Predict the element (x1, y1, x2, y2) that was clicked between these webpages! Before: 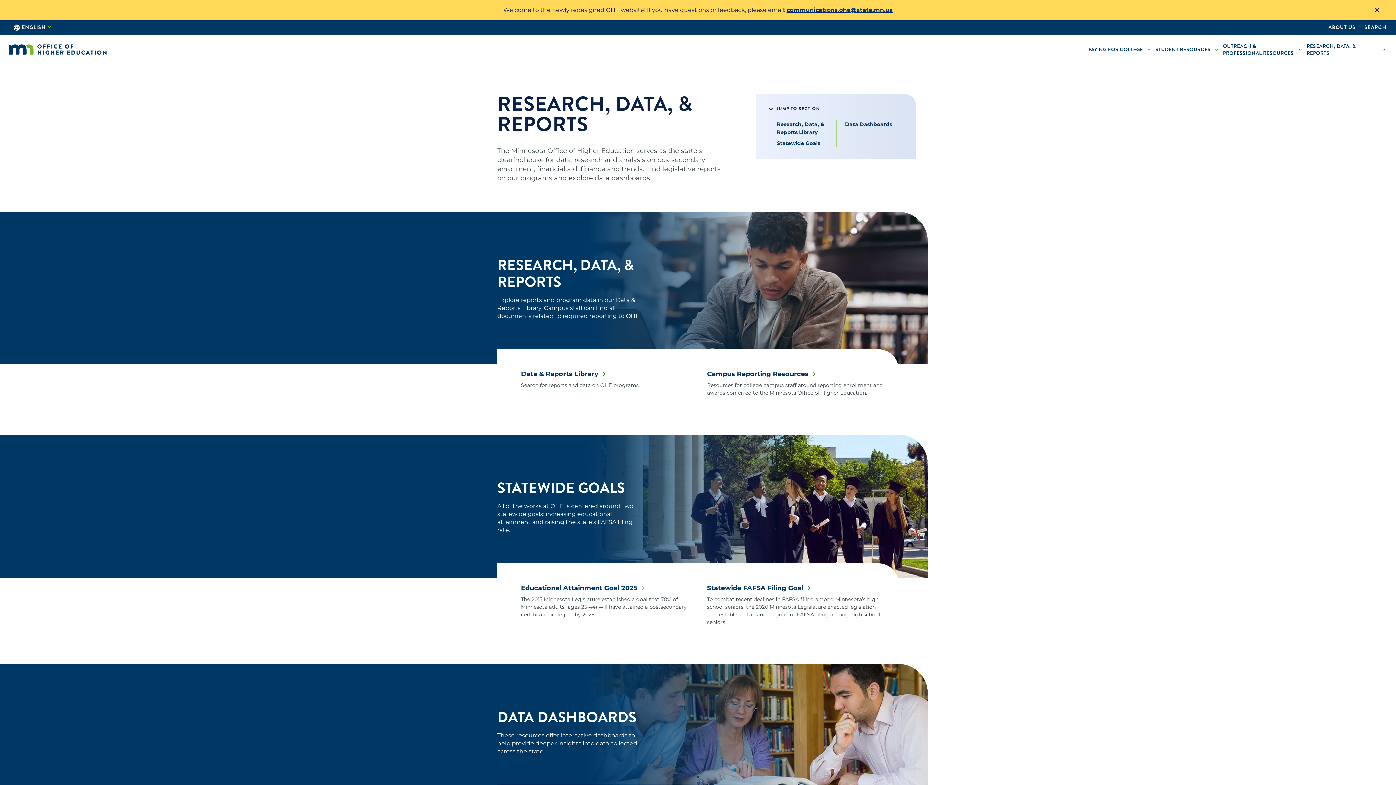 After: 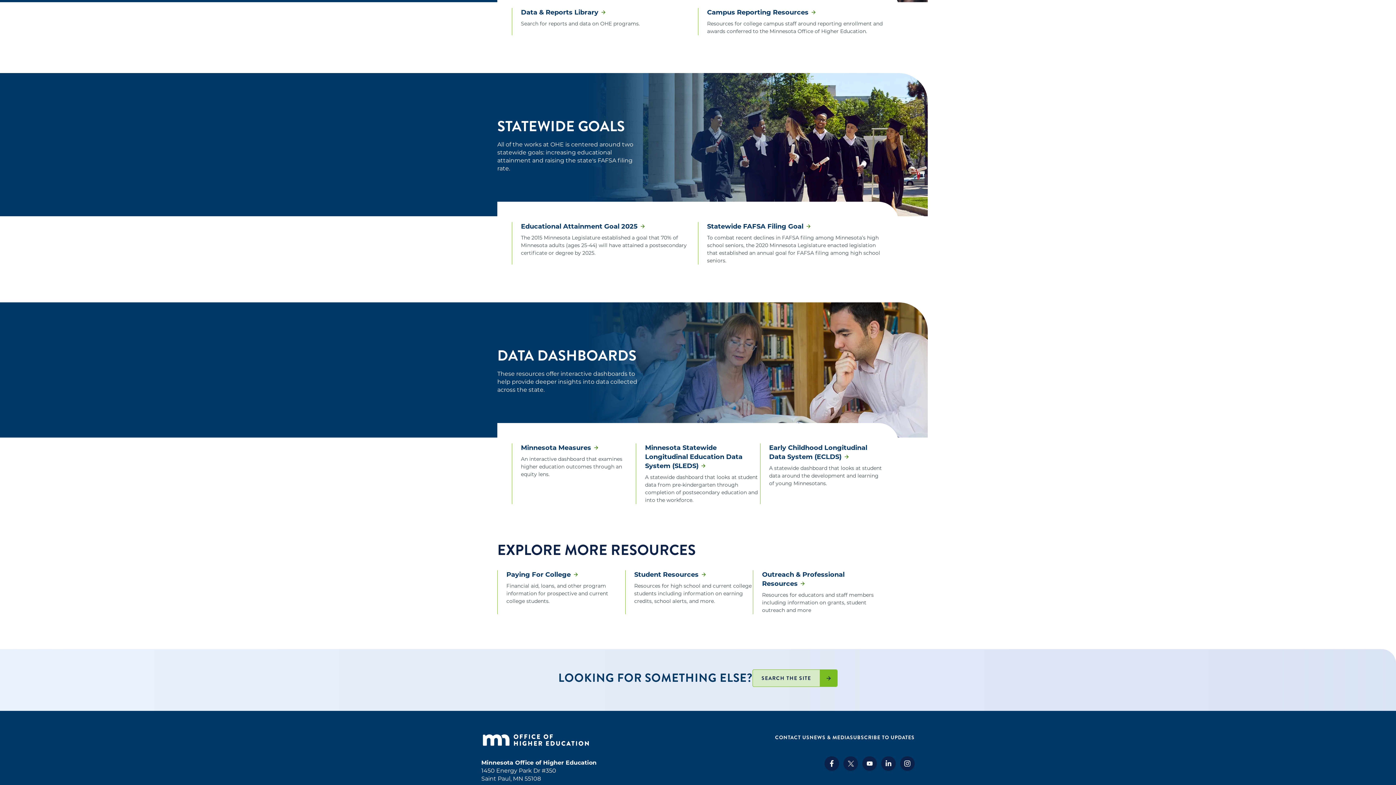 Action: bbox: (777, 139, 820, 146) label: Statewide Goals